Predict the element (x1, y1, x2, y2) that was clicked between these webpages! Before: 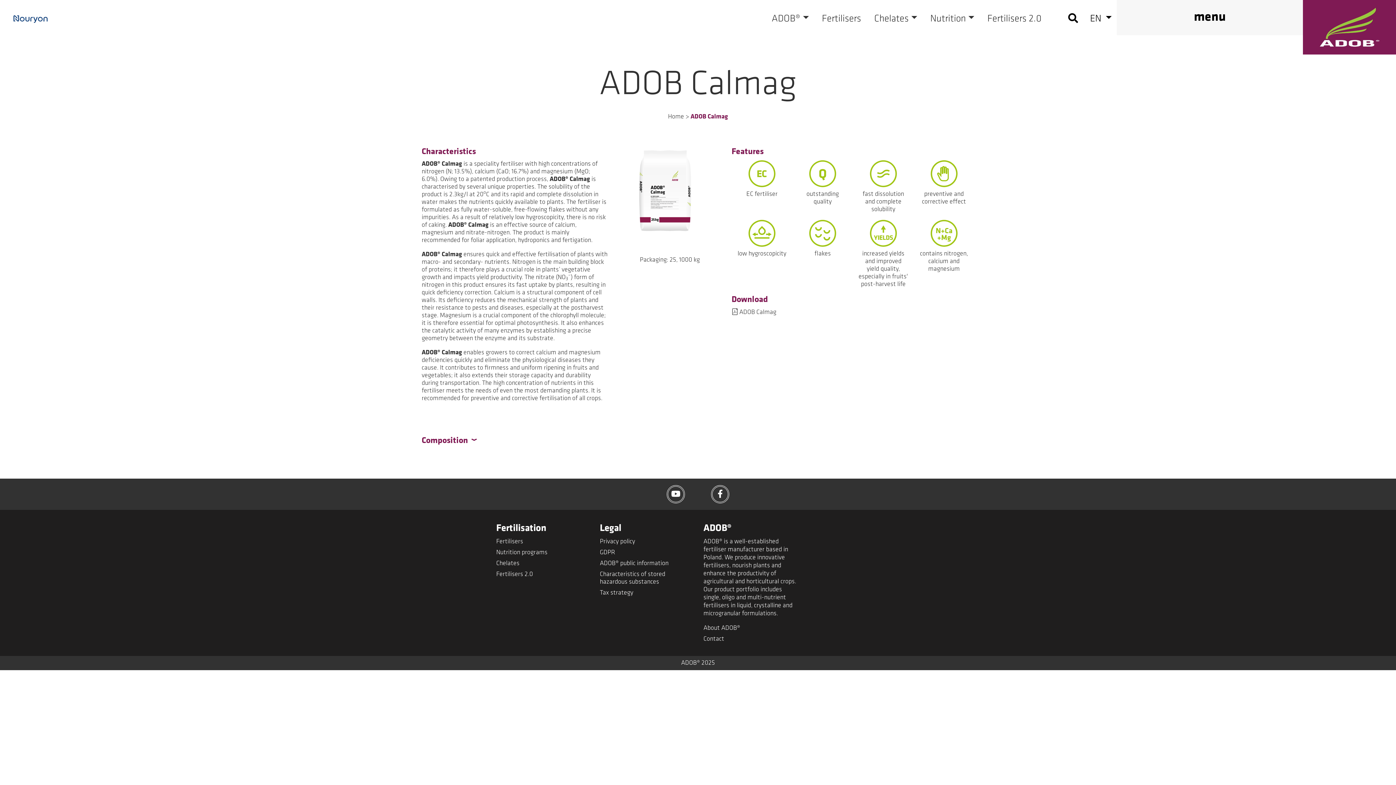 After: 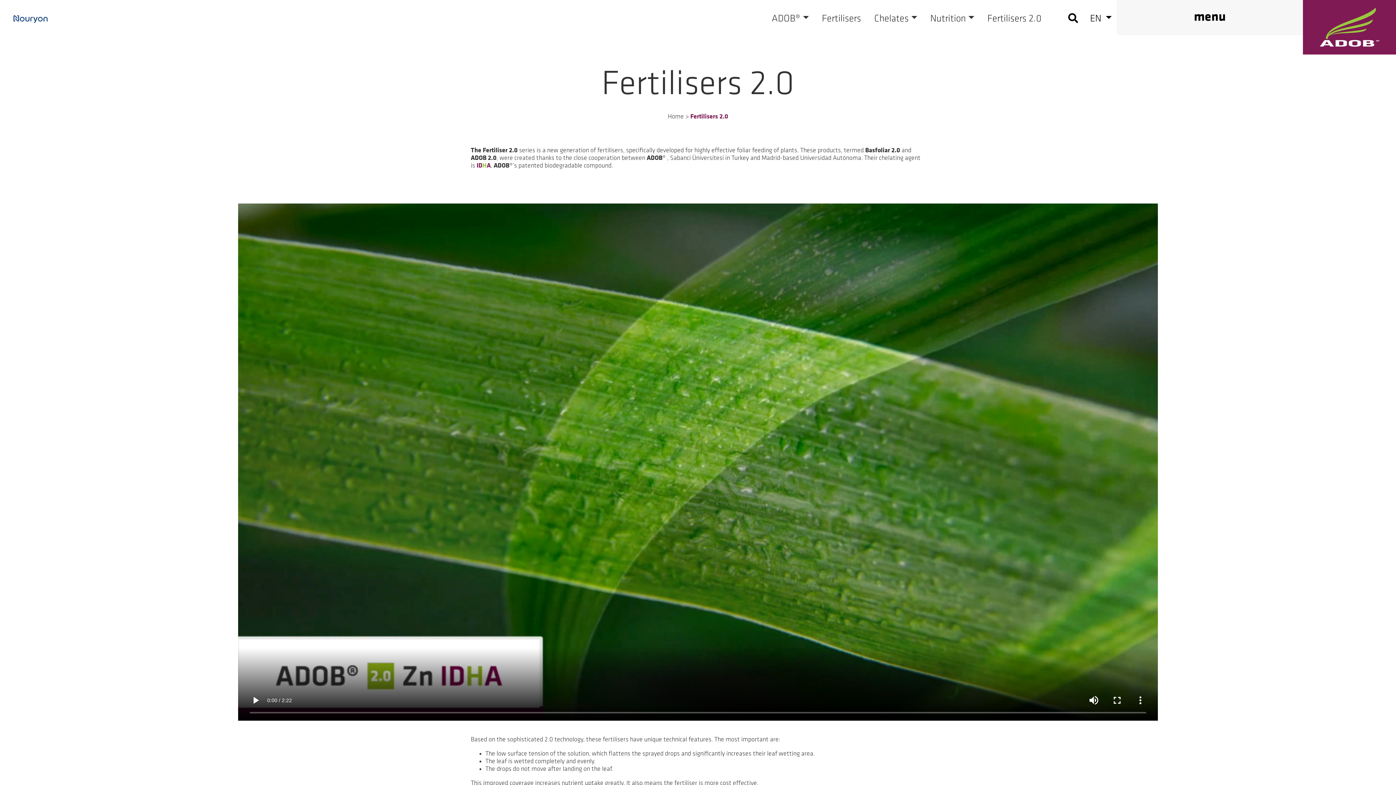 Action: bbox: (496, 571, 533, 578) label: Fertilisers 2.0